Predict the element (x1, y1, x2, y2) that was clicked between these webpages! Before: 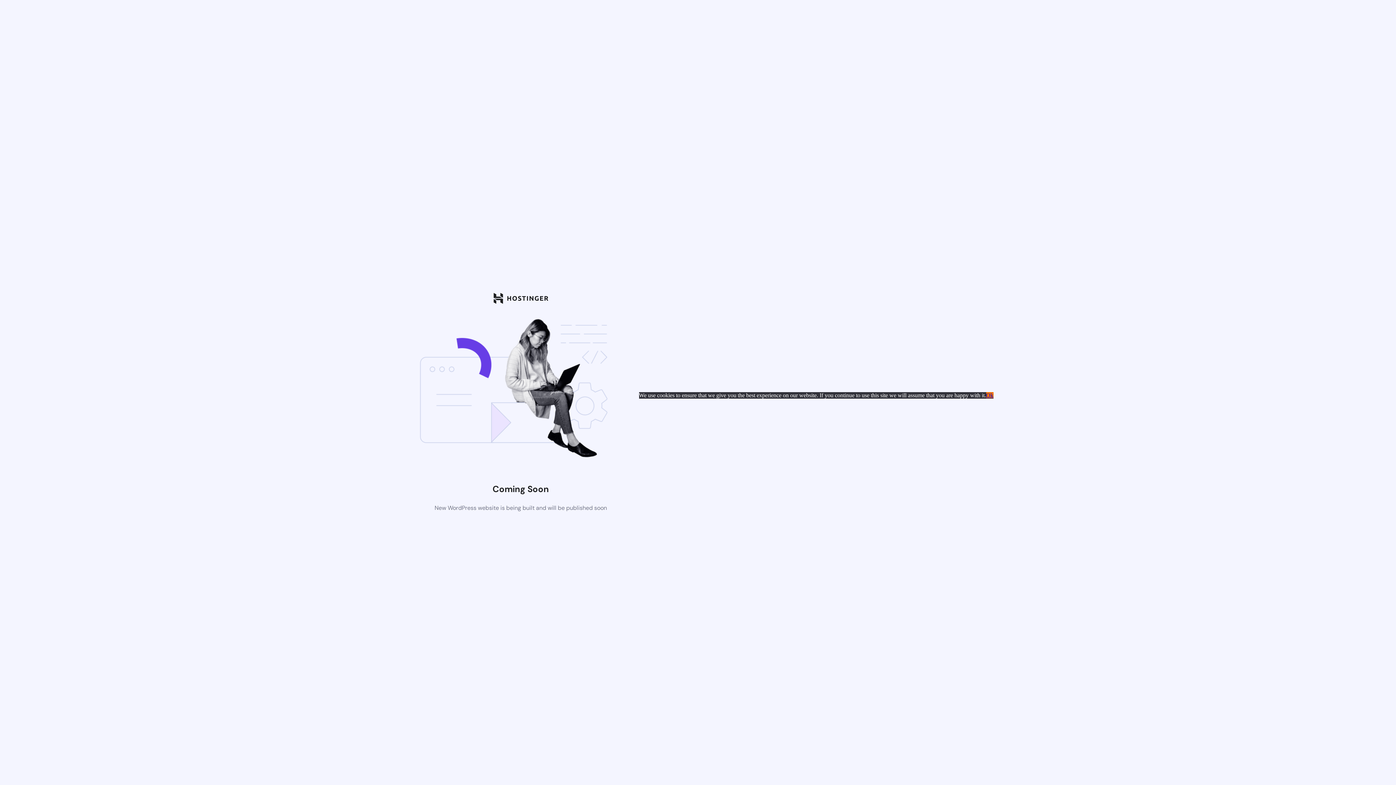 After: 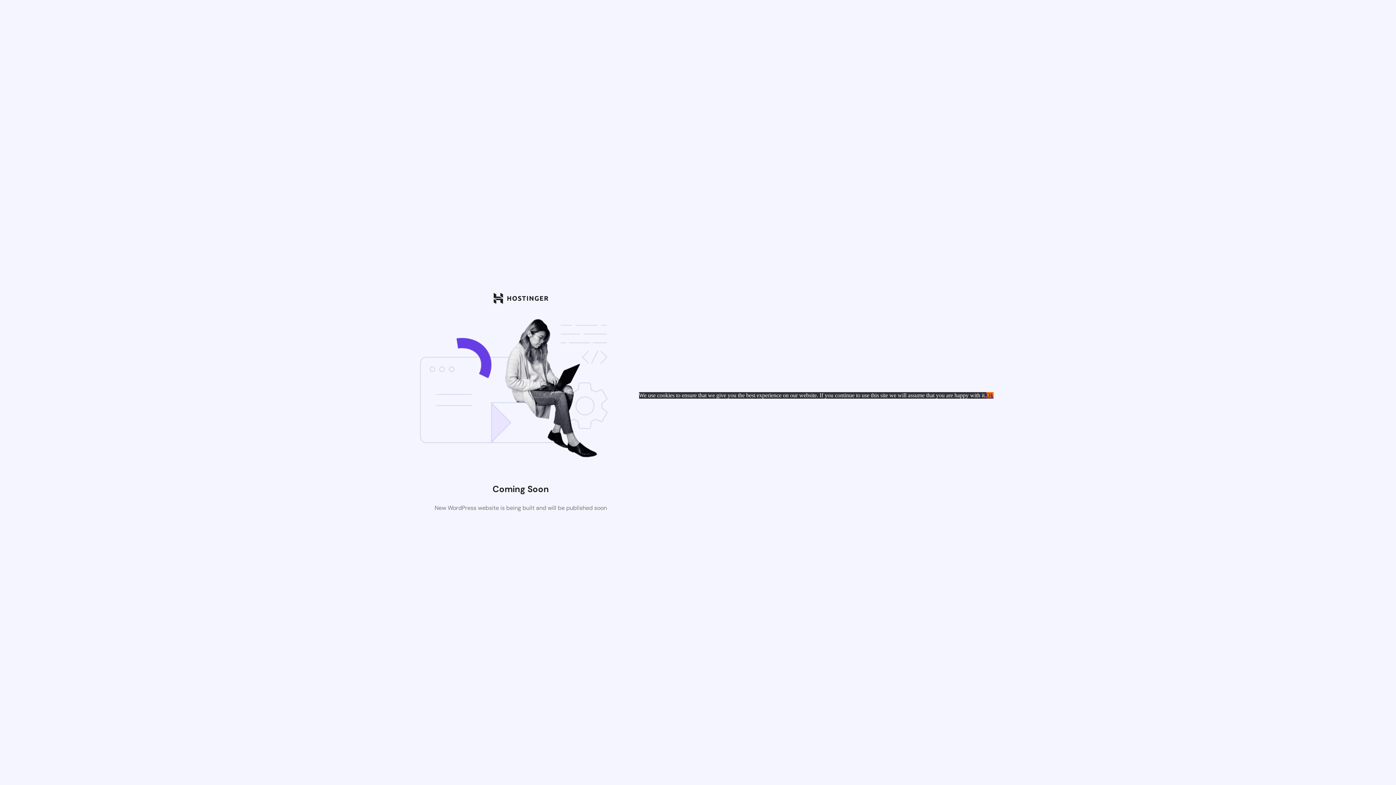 Action: bbox: (986, 392, 993, 398) label: Ok